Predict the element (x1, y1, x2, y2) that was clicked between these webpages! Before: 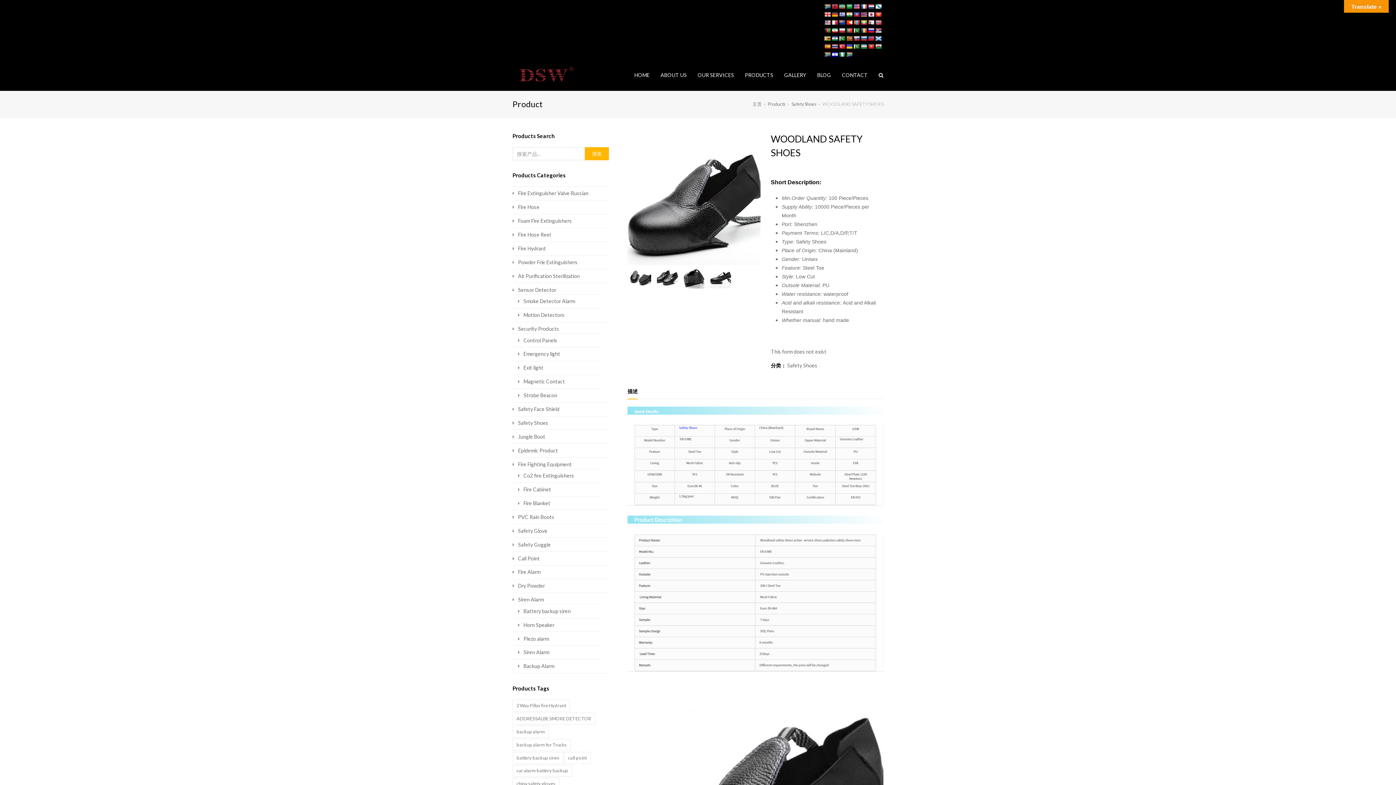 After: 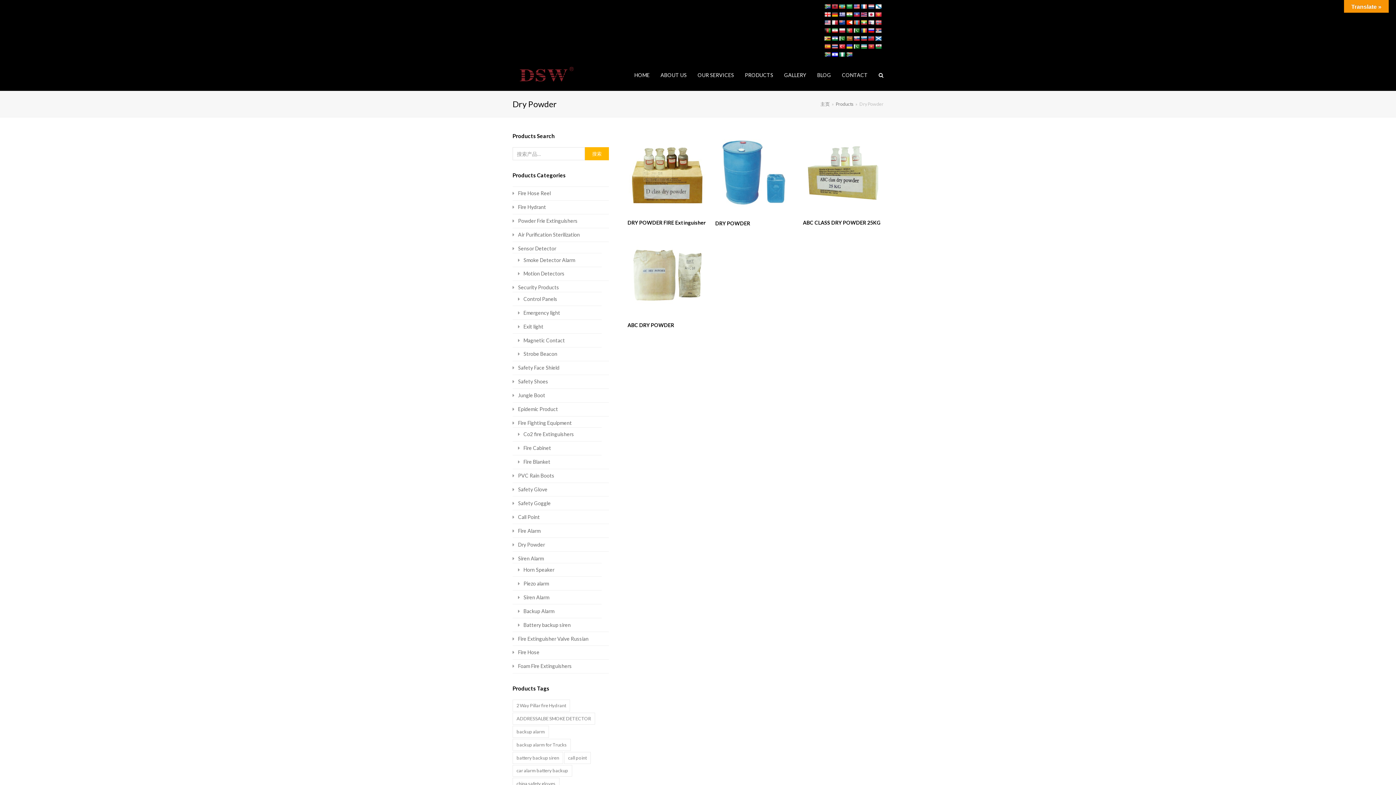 Action: bbox: (512, 583, 545, 589) label: Dry Powder